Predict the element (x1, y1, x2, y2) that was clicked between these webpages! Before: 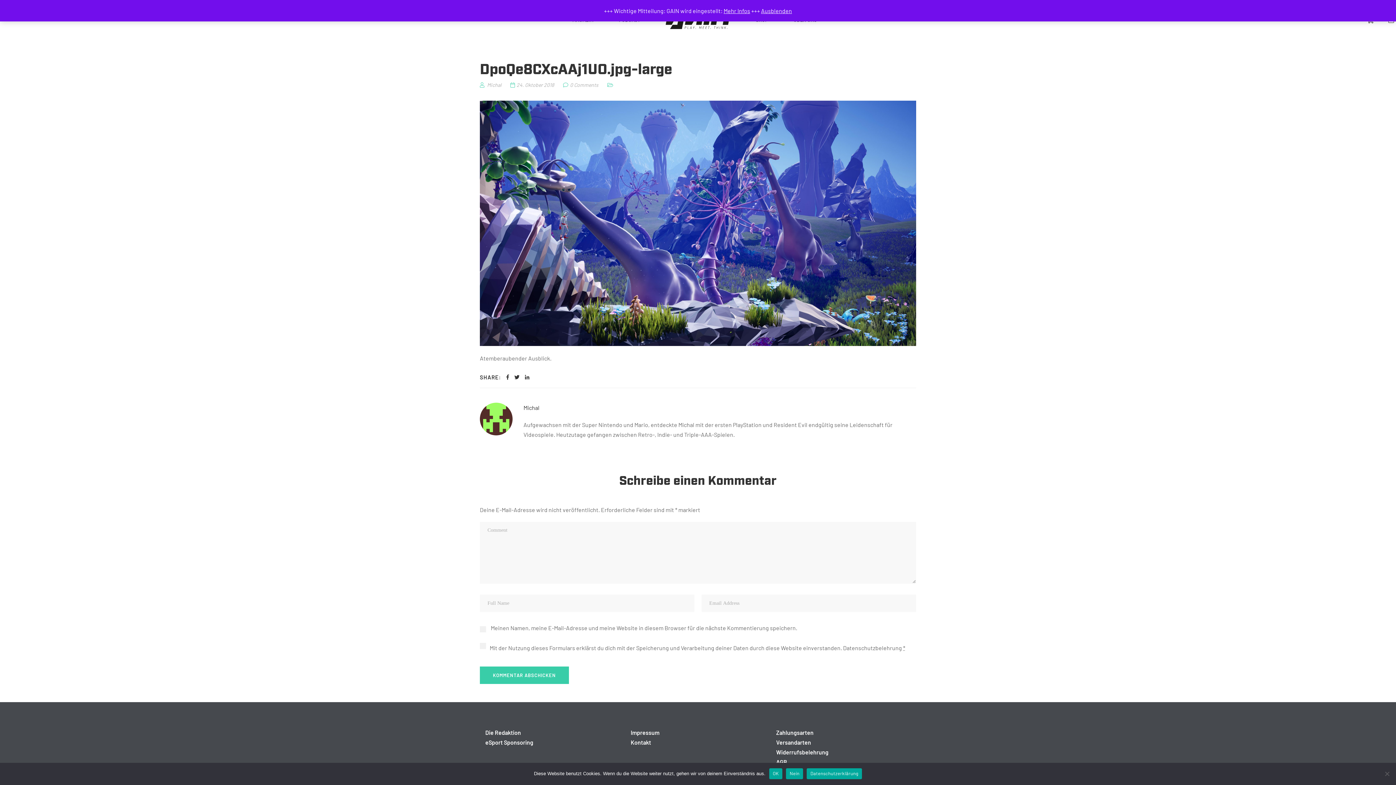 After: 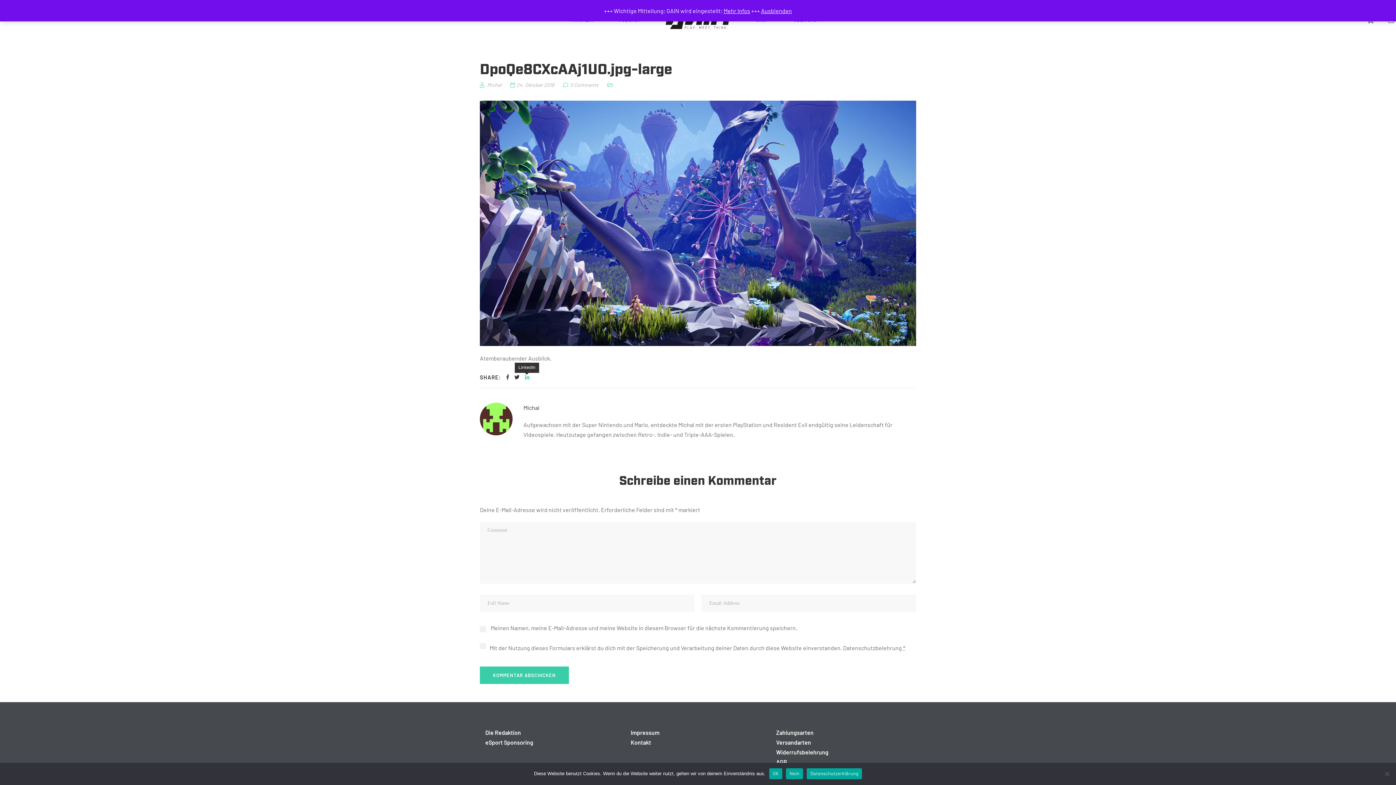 Action: bbox: (525, 374, 529, 380)